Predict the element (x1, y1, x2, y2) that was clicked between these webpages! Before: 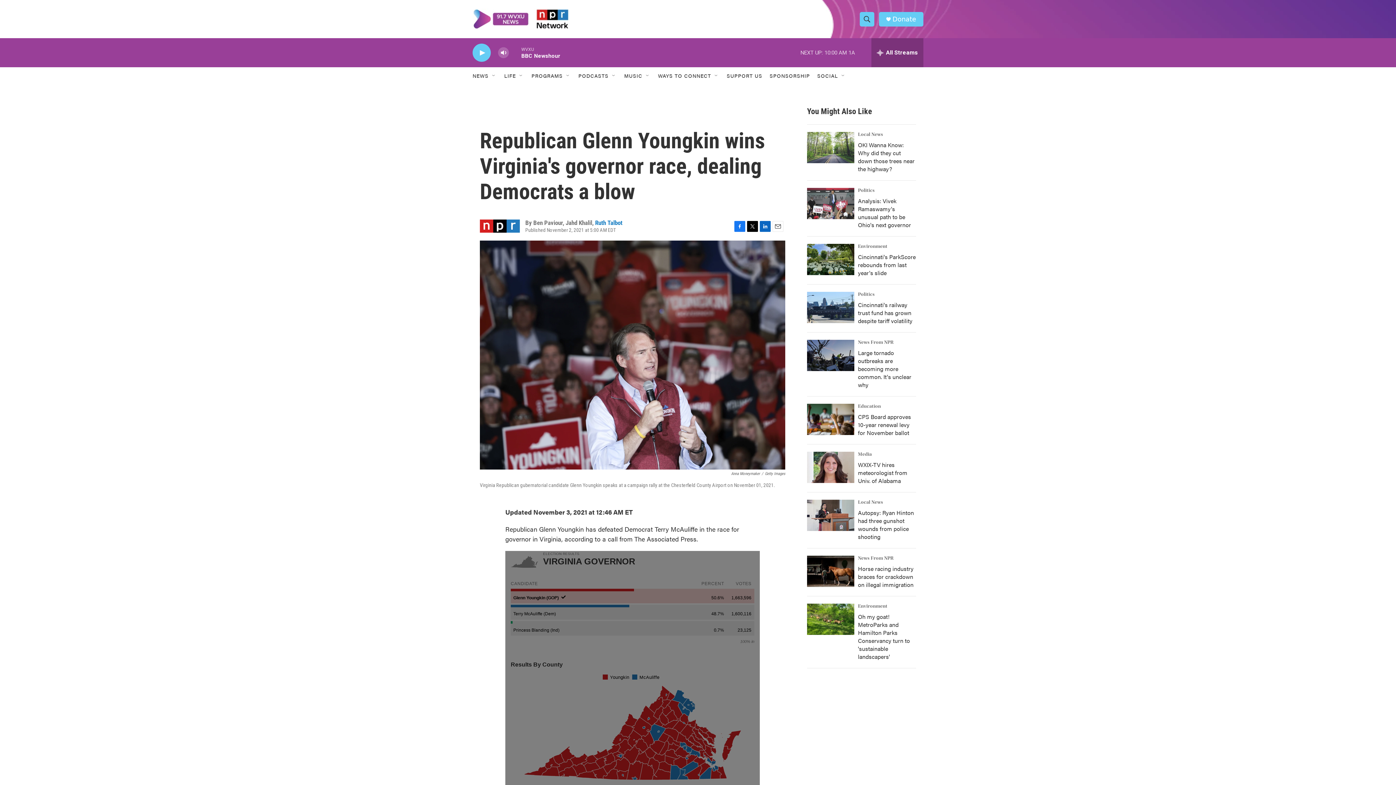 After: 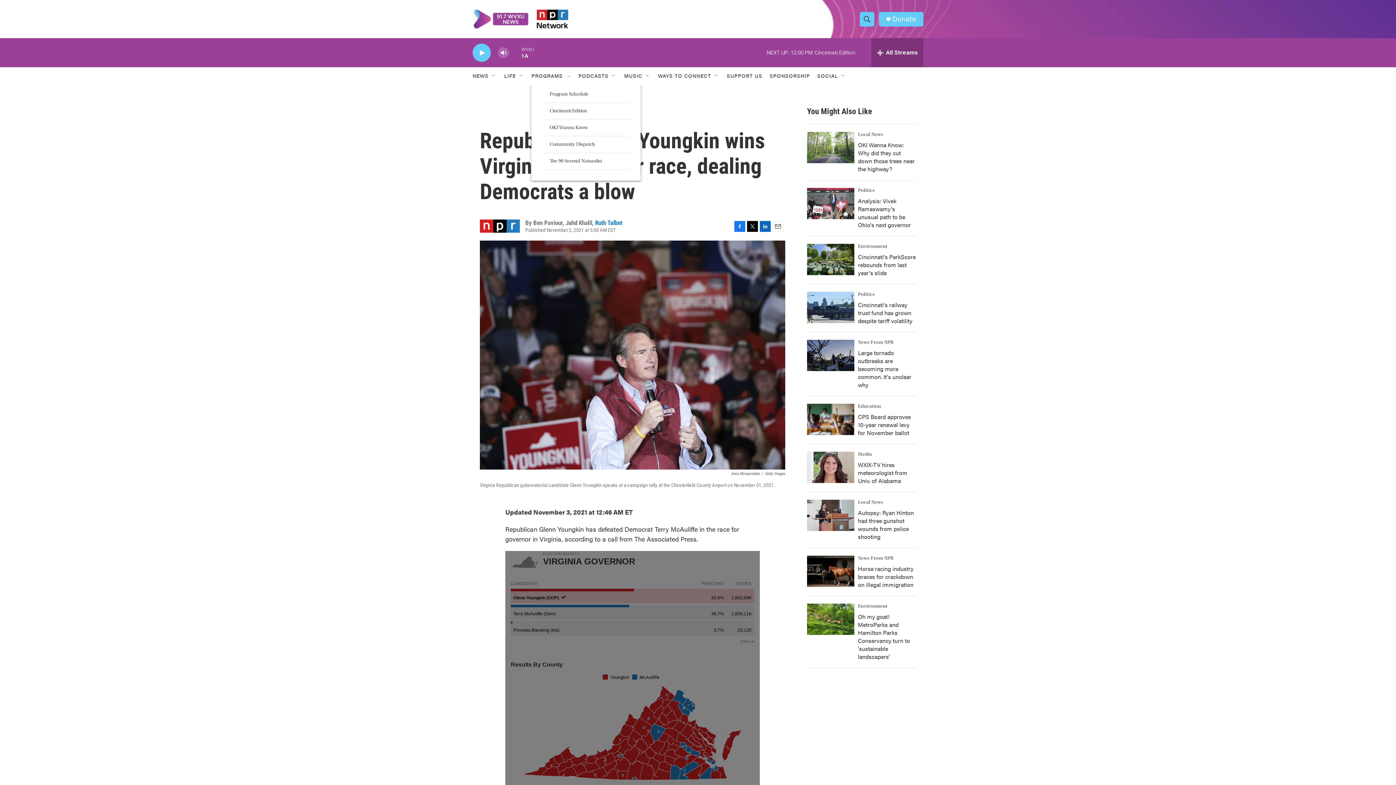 Action: label: Open Sub Navigation bbox: (565, 72, 571, 78)